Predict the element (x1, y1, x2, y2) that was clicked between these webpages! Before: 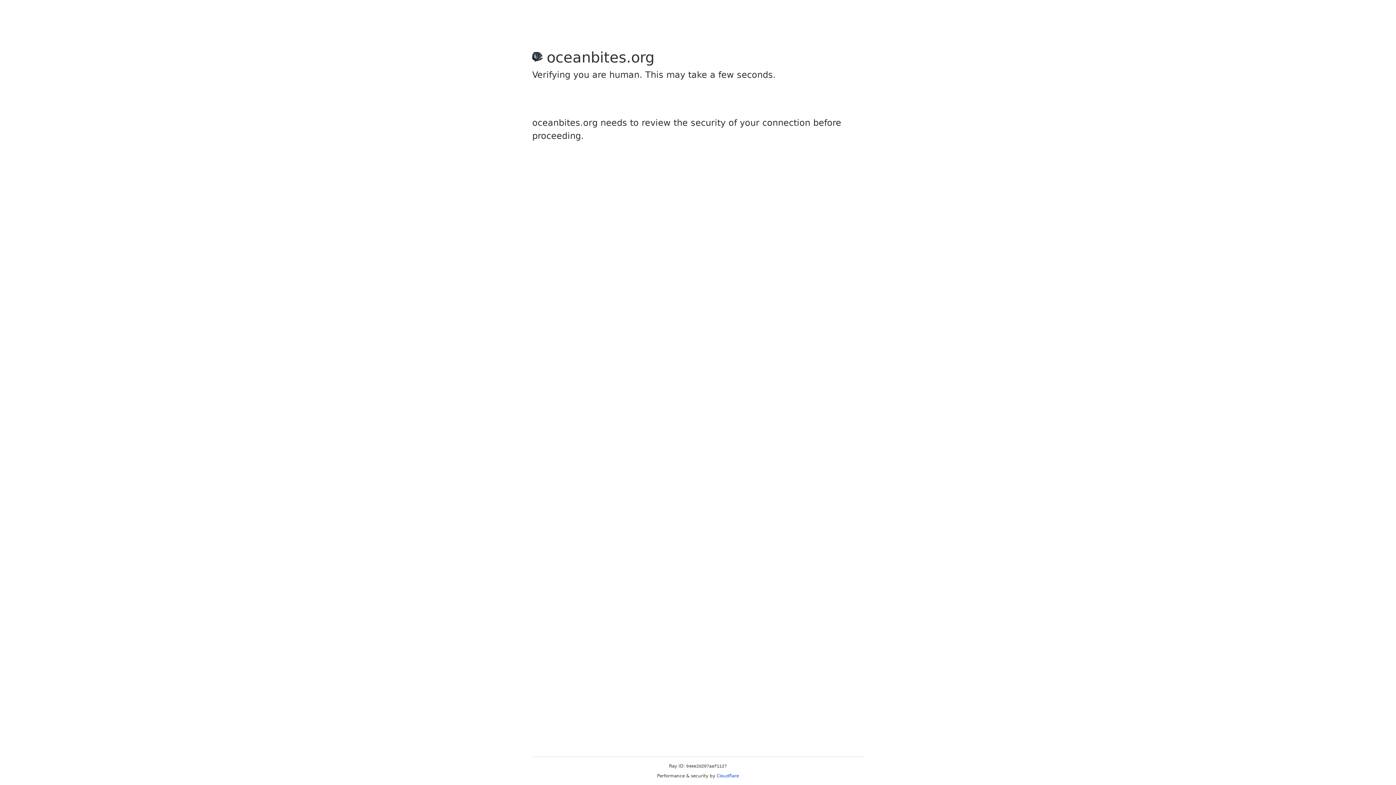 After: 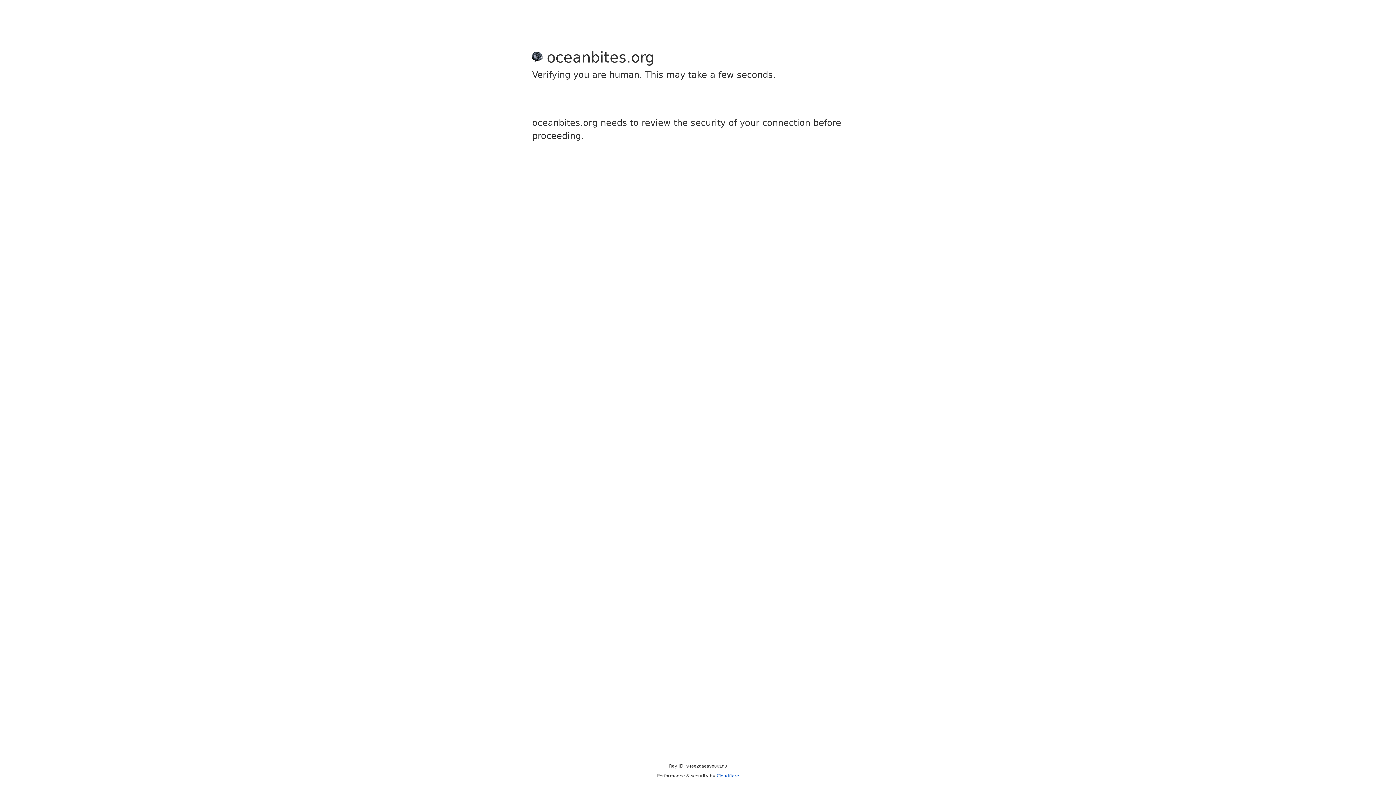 Action: label: Cloudflare bbox: (716, 773, 739, 778)